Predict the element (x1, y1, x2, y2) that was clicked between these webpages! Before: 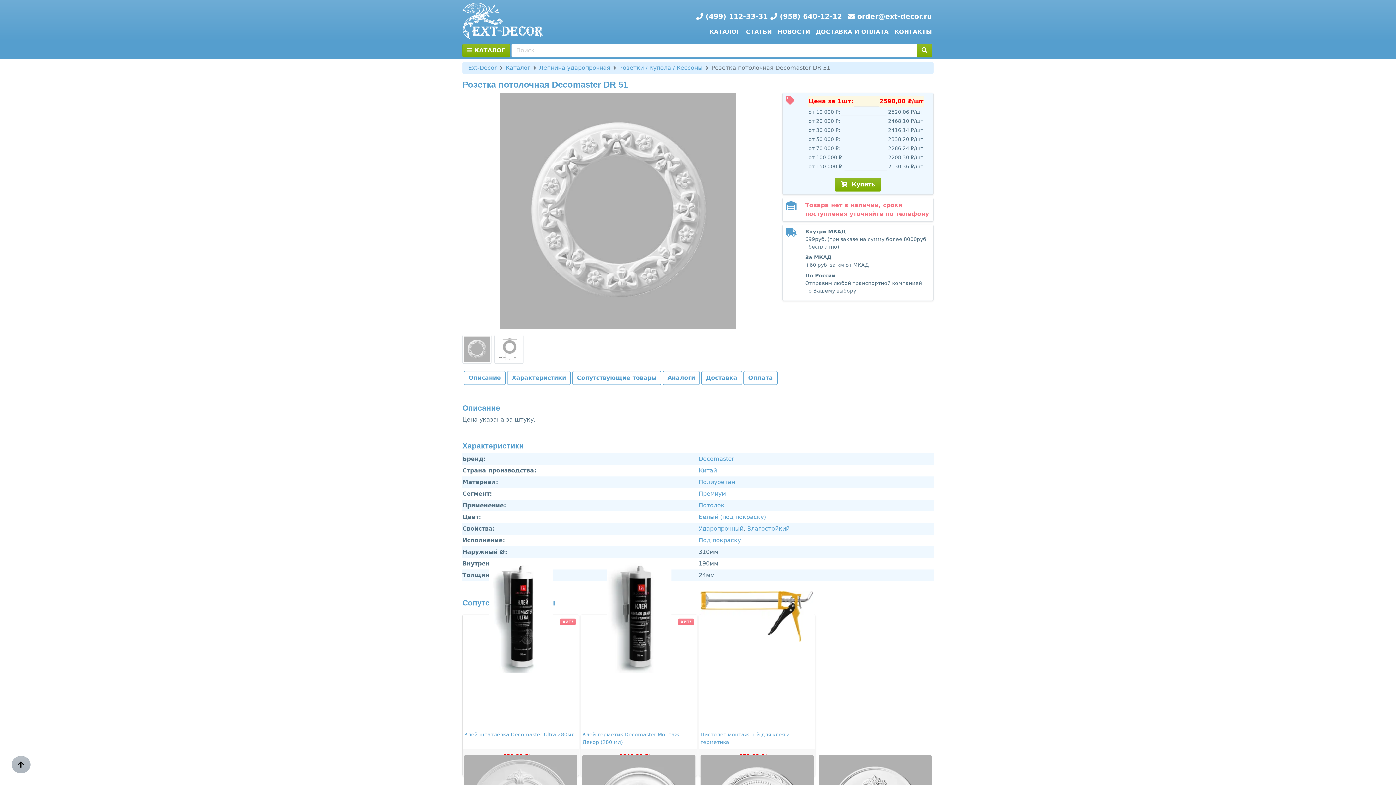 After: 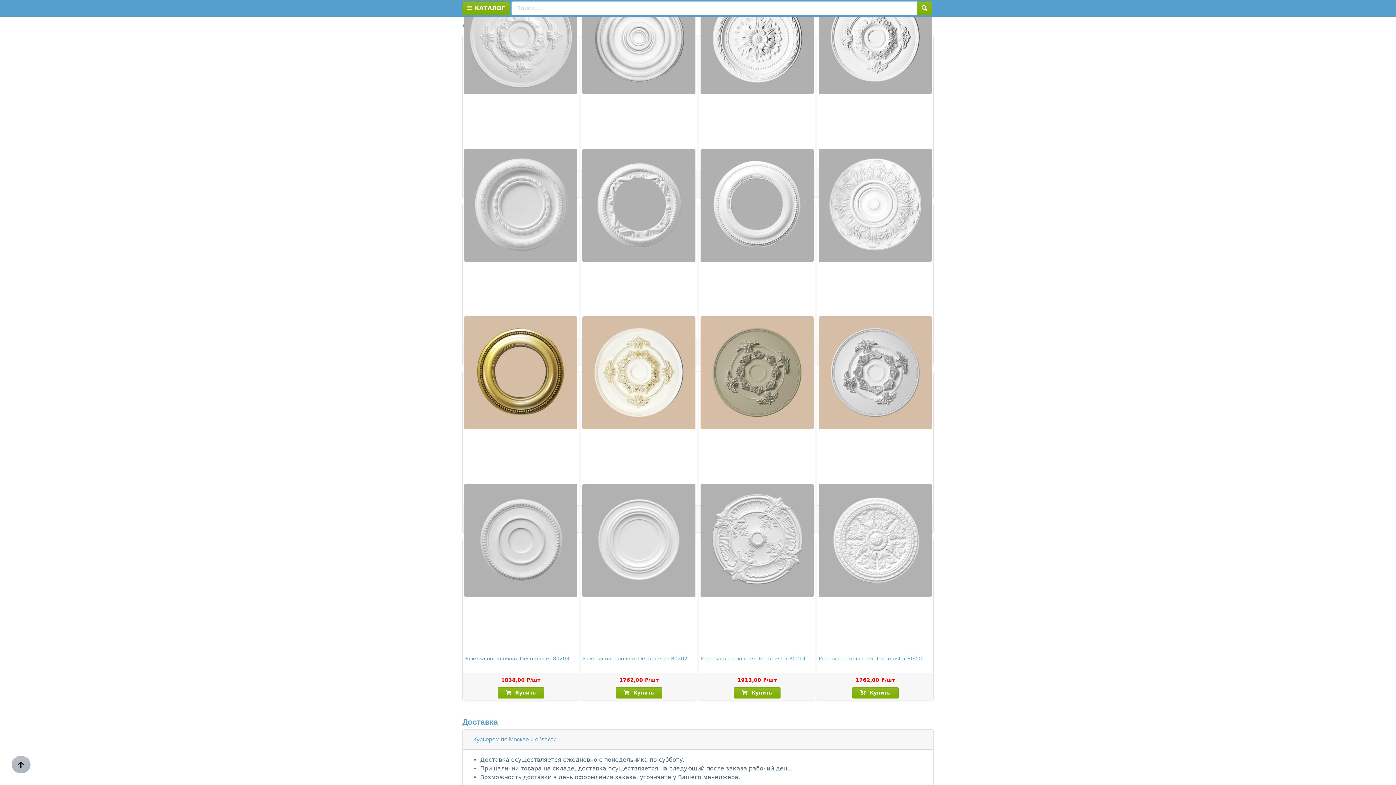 Action: bbox: (662, 371, 700, 385) label: Аналоги